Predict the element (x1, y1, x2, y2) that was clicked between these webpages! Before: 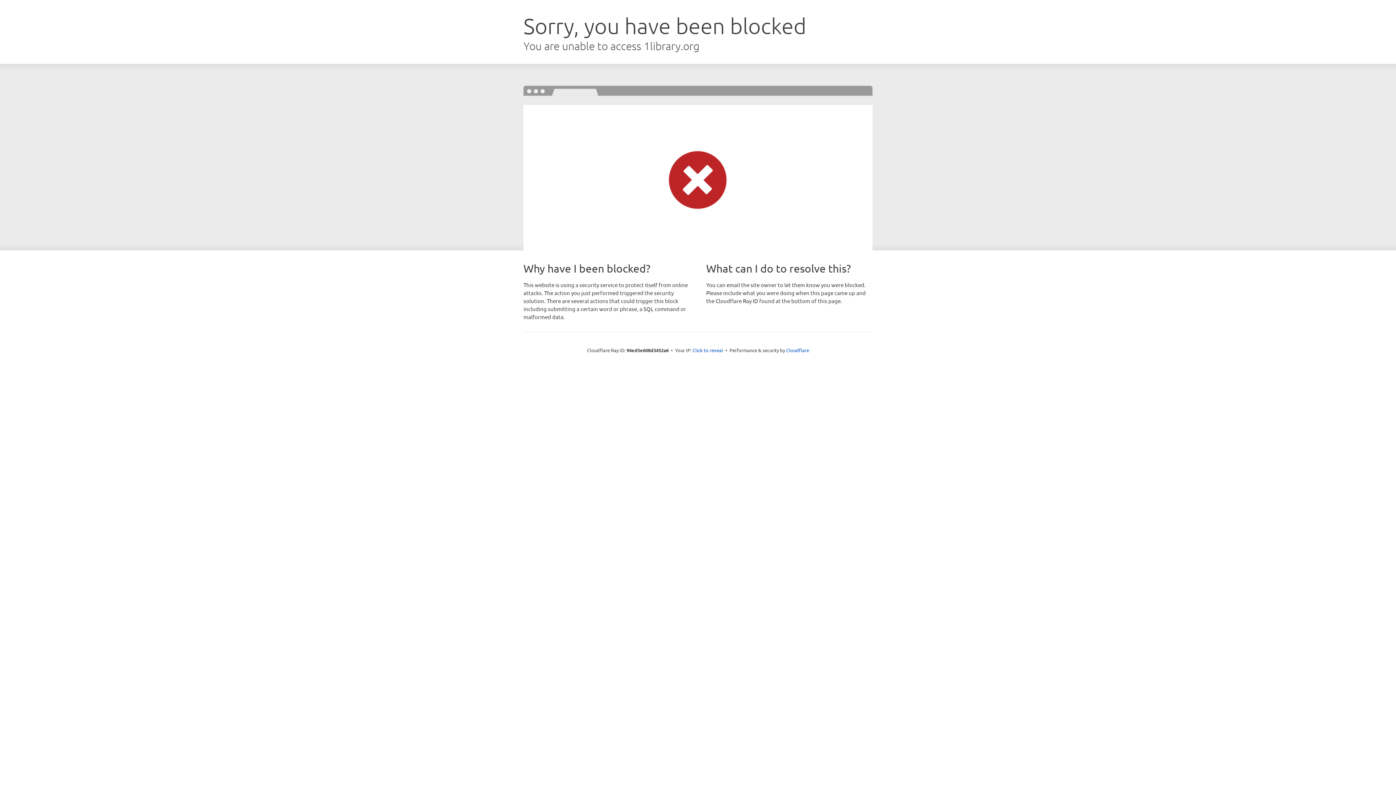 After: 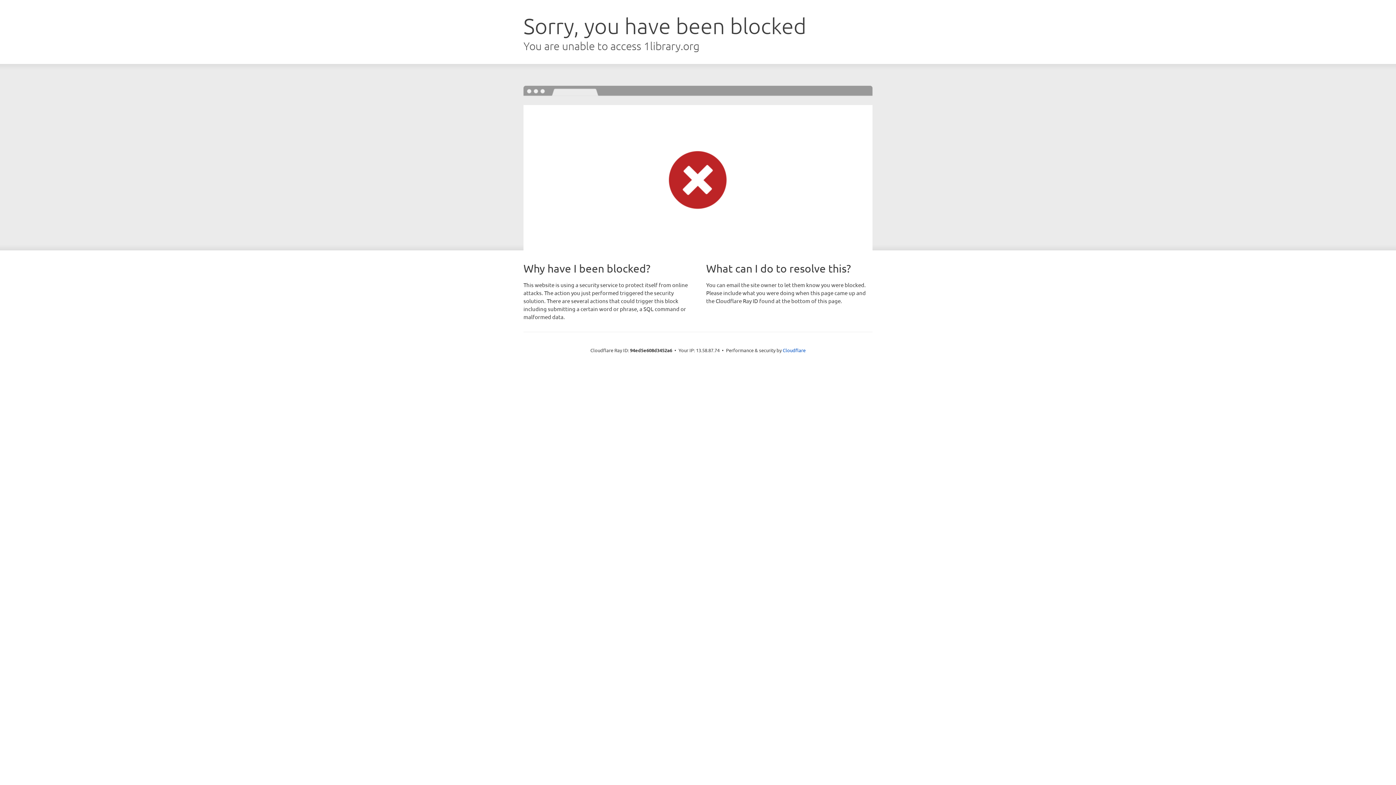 Action: bbox: (692, 346, 723, 353) label: Click to reveal